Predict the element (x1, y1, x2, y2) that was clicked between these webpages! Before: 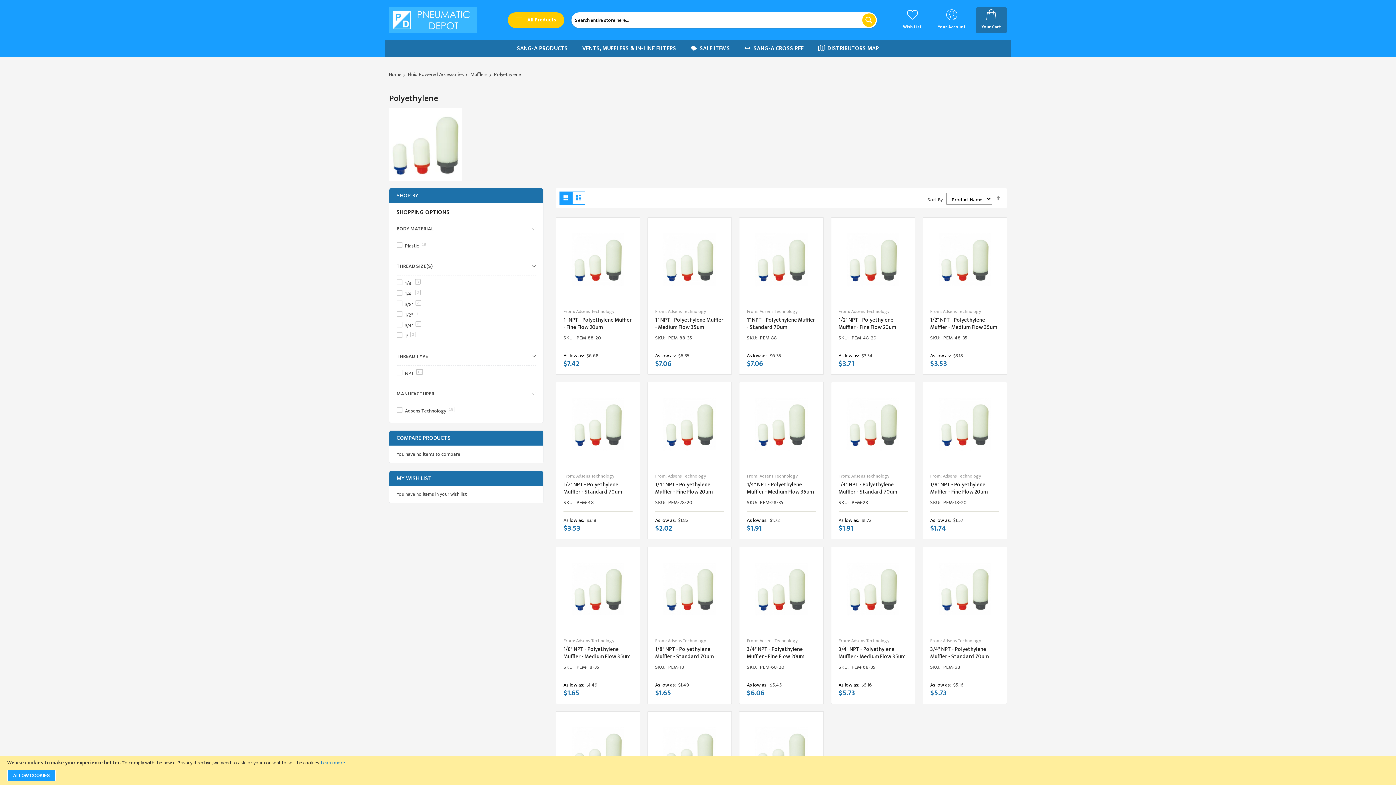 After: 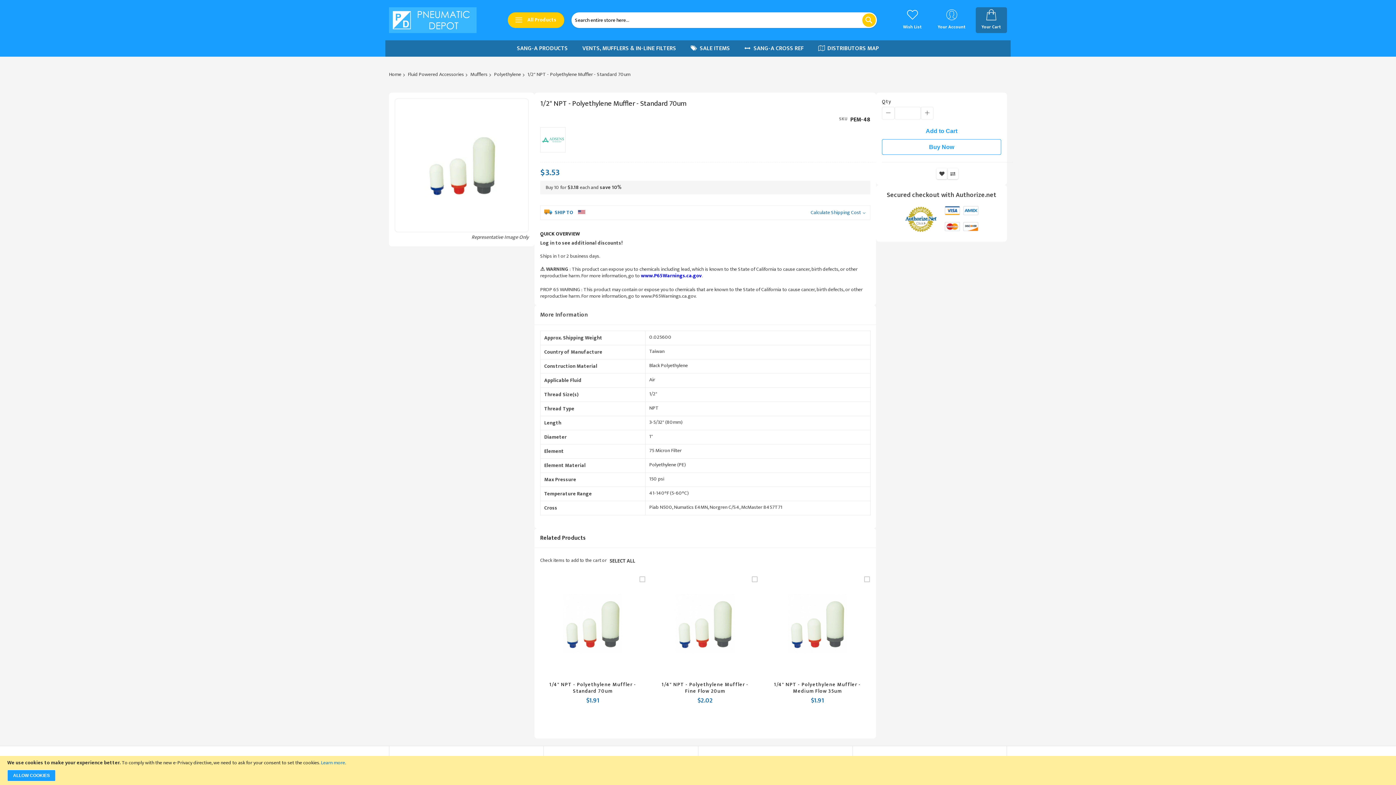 Action: label: 1/2" NPT - Polyethylene Muffler - Standard 70um bbox: (563, 480, 622, 496)